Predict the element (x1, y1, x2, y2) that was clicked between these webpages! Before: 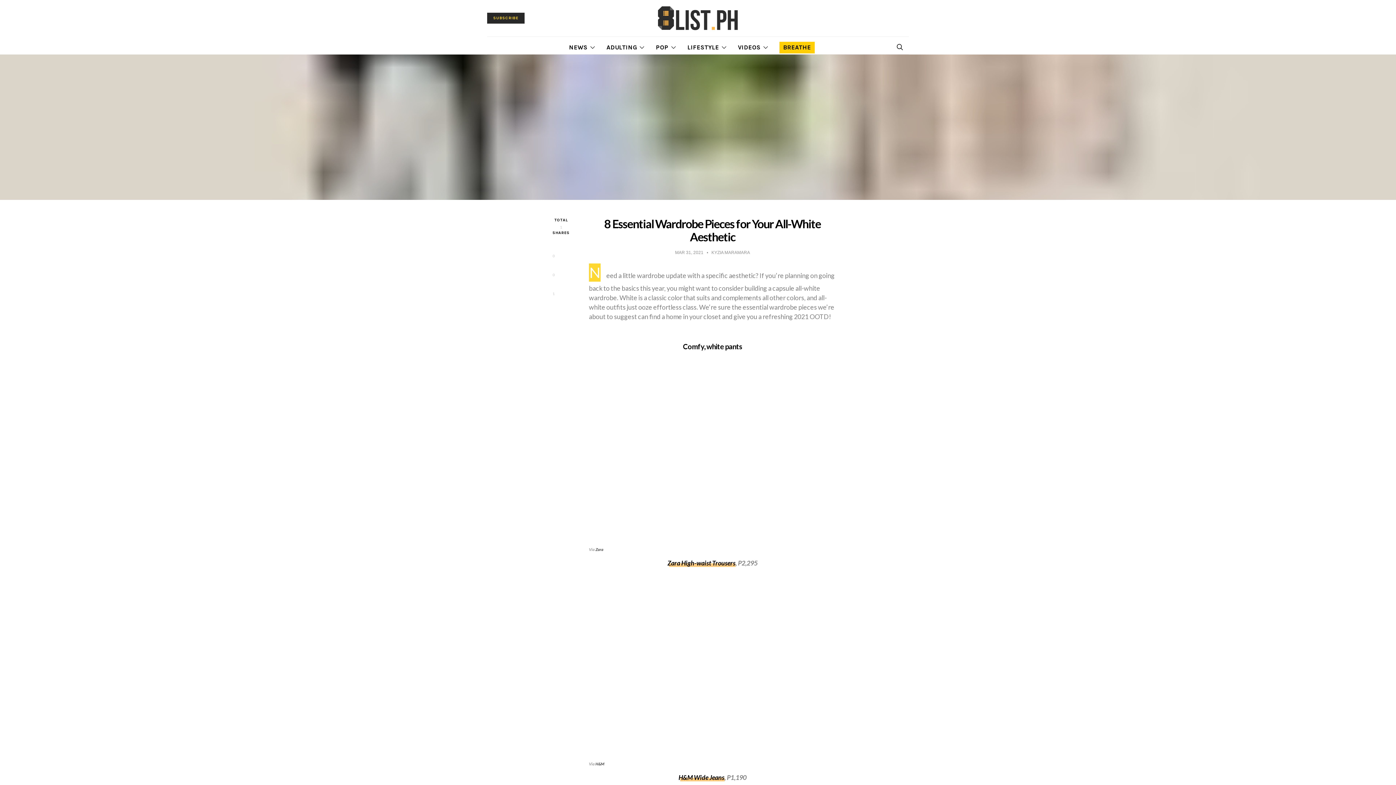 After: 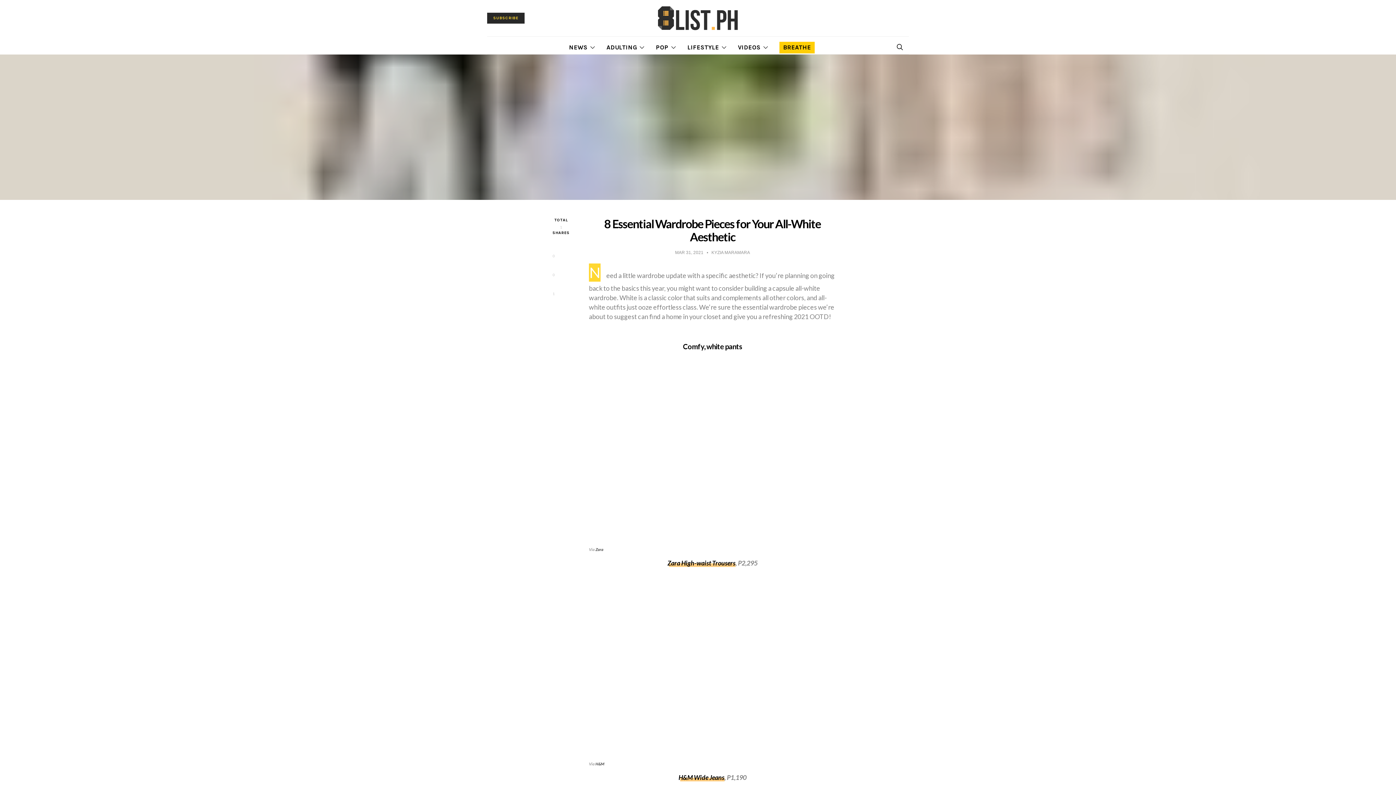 Action: label: 0 bbox: (552, 269, 554, 277)